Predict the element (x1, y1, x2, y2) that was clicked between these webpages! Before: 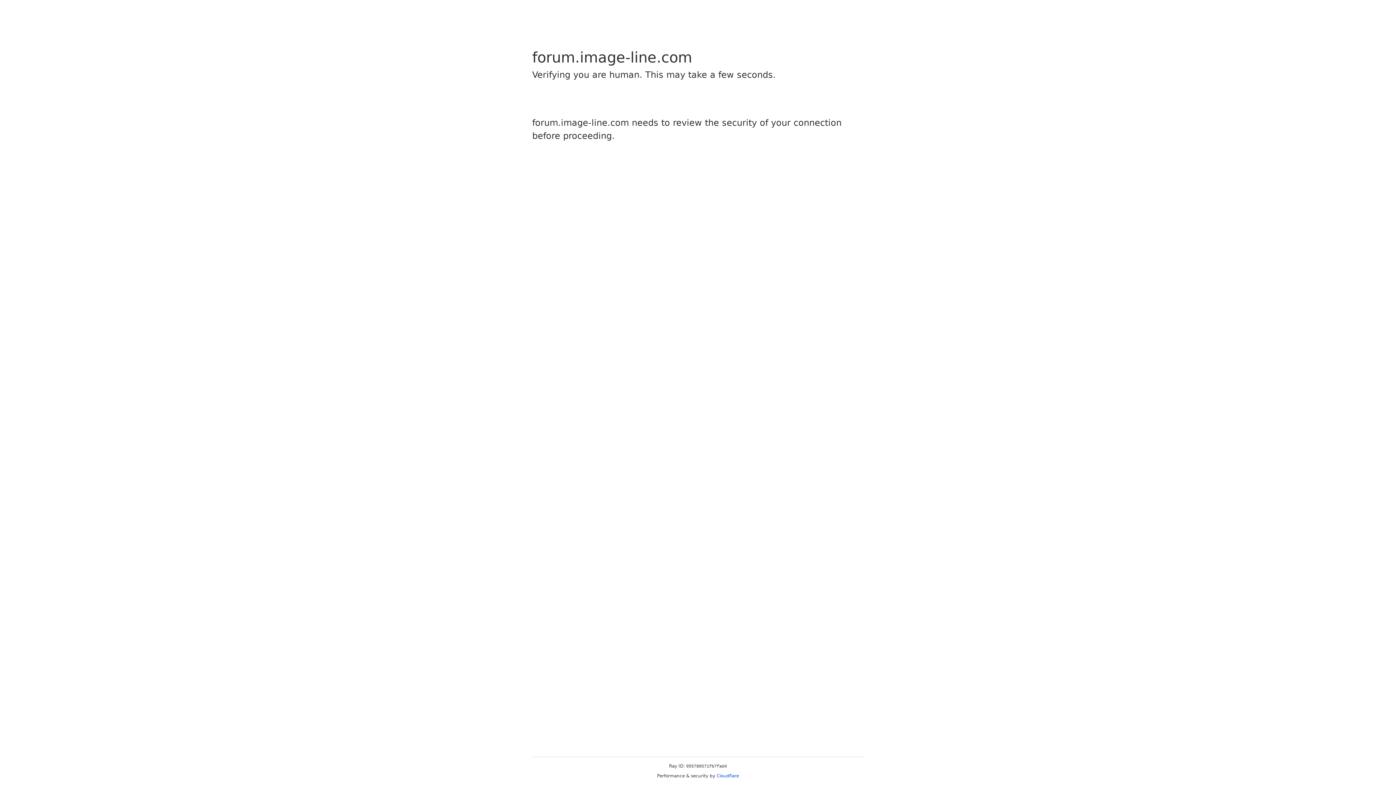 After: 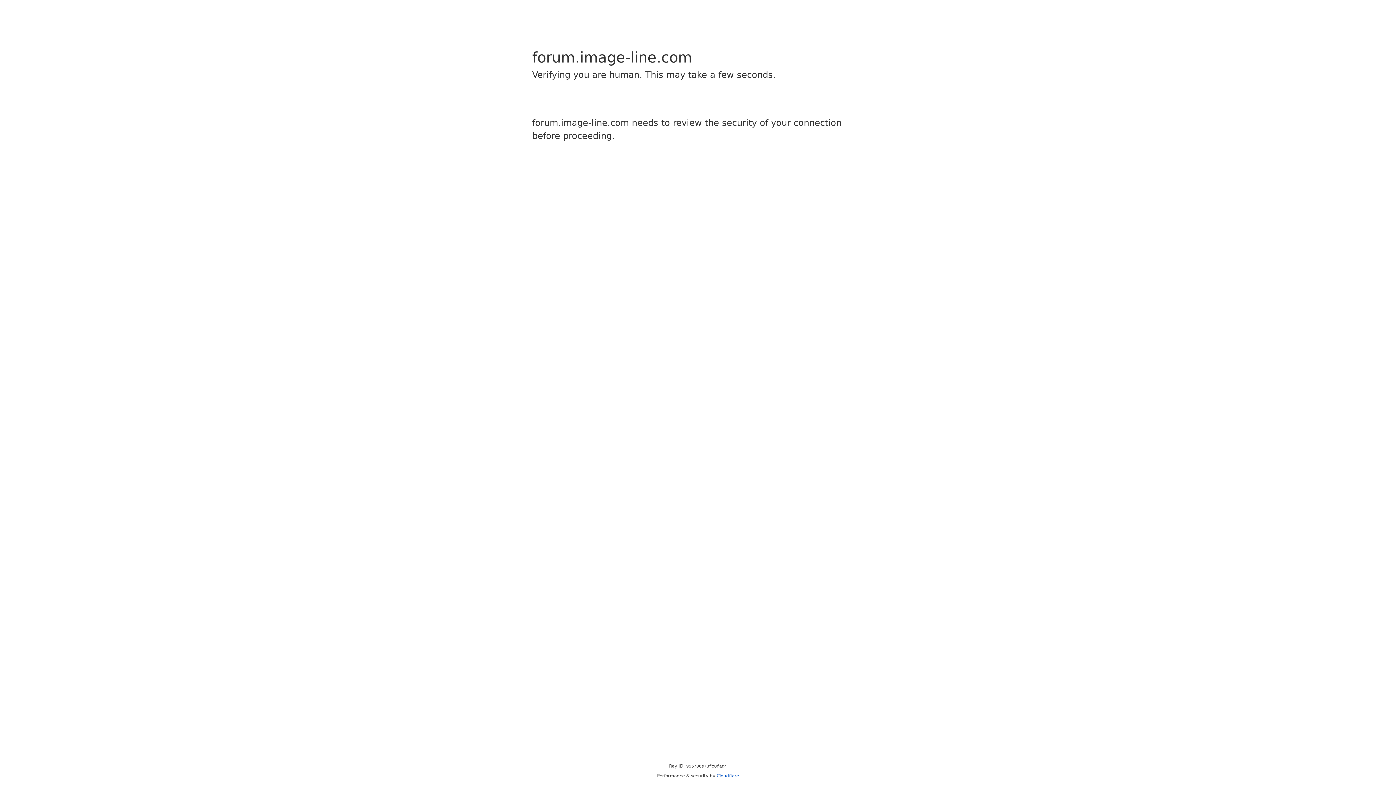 Action: label: Cloudflare bbox: (716, 773, 739, 778)